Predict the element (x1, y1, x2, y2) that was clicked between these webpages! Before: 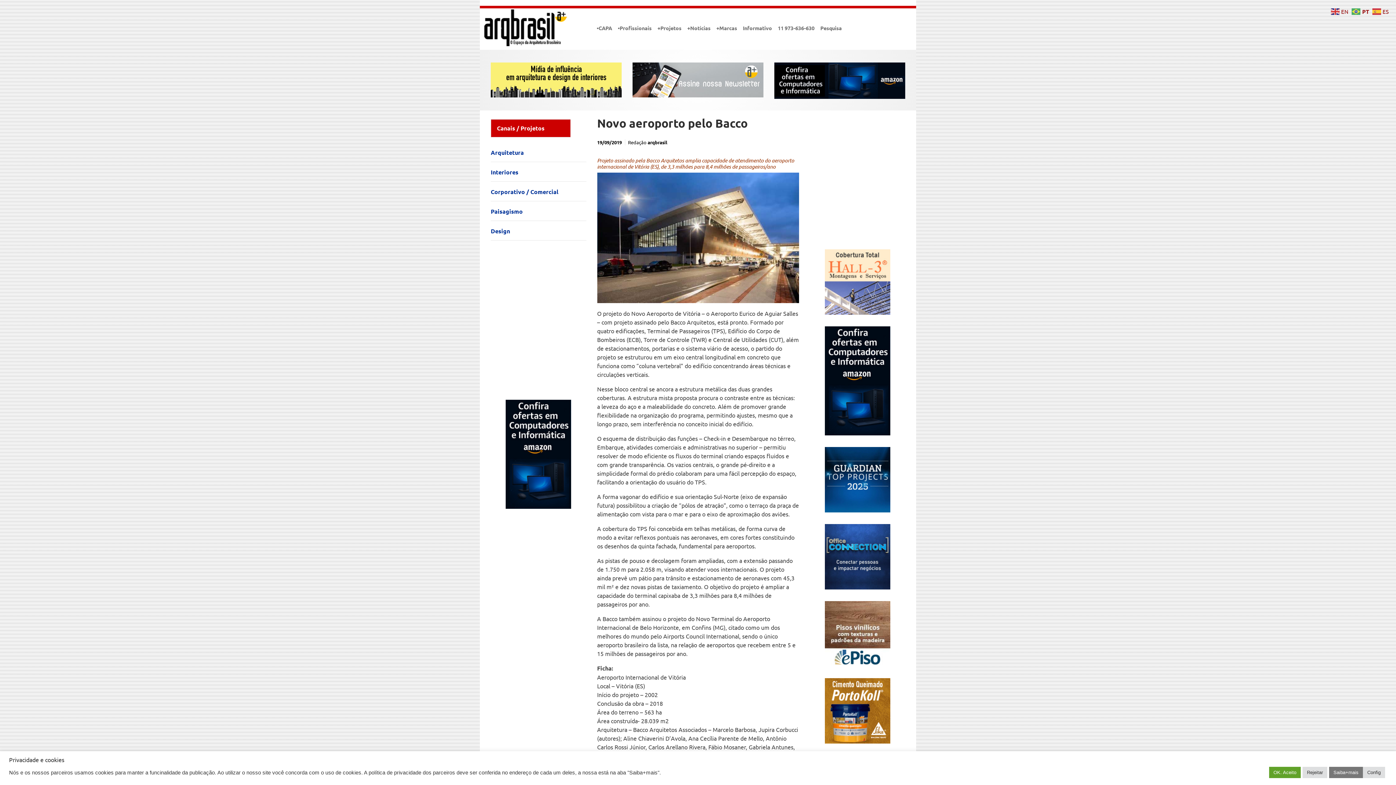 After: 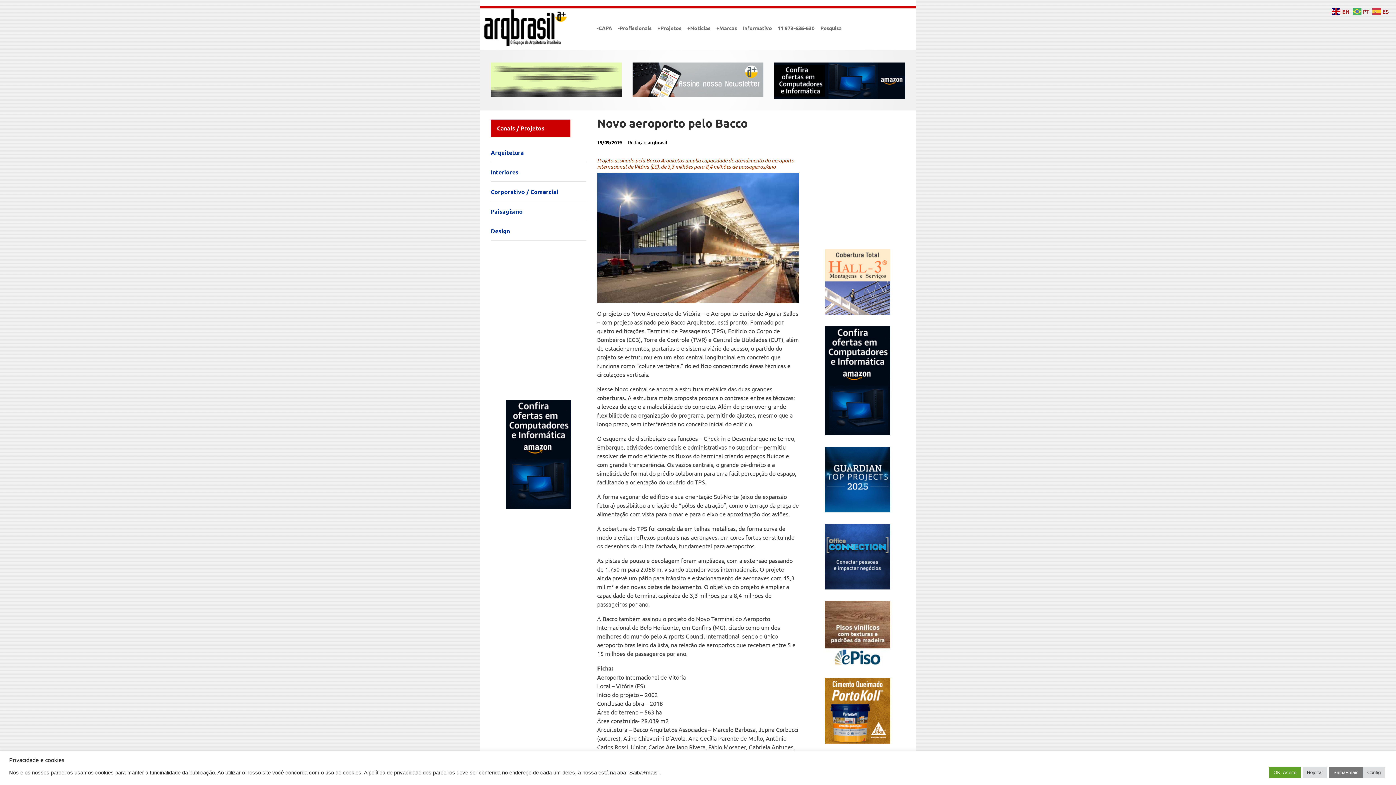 Action: bbox: (1331, 6, 1350, 14) label:  EN